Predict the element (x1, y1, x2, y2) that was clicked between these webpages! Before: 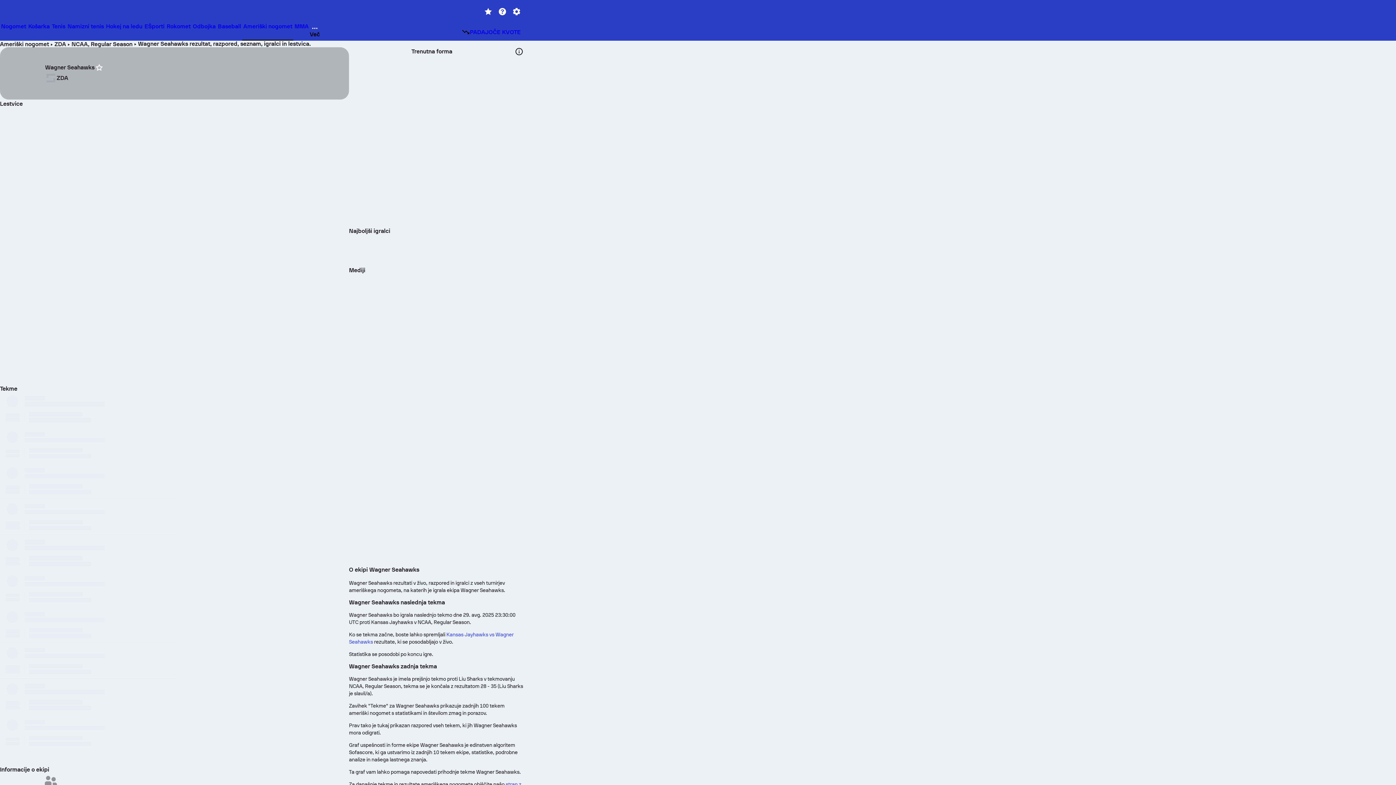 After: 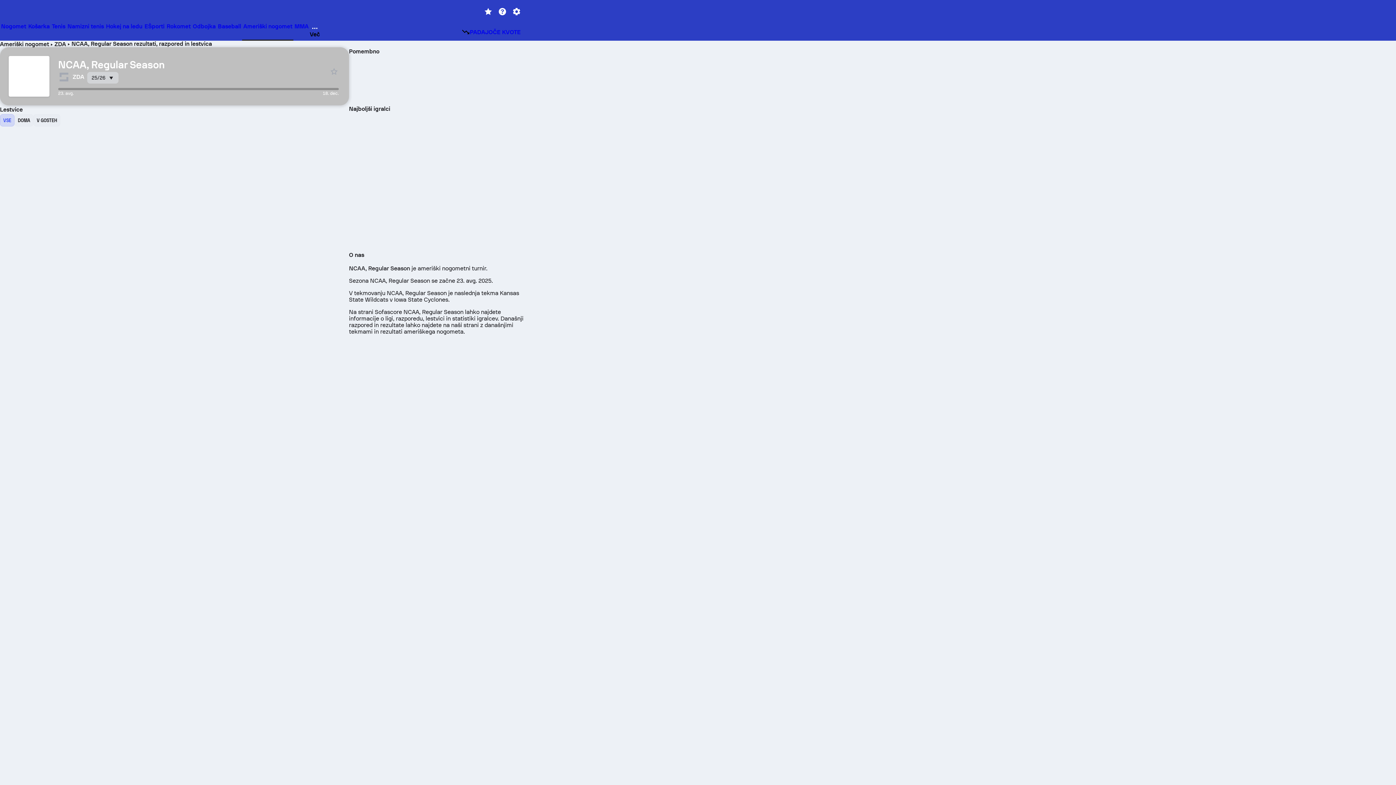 Action: label: NCAA, Regular Season bbox: (71, 40, 132, 47)